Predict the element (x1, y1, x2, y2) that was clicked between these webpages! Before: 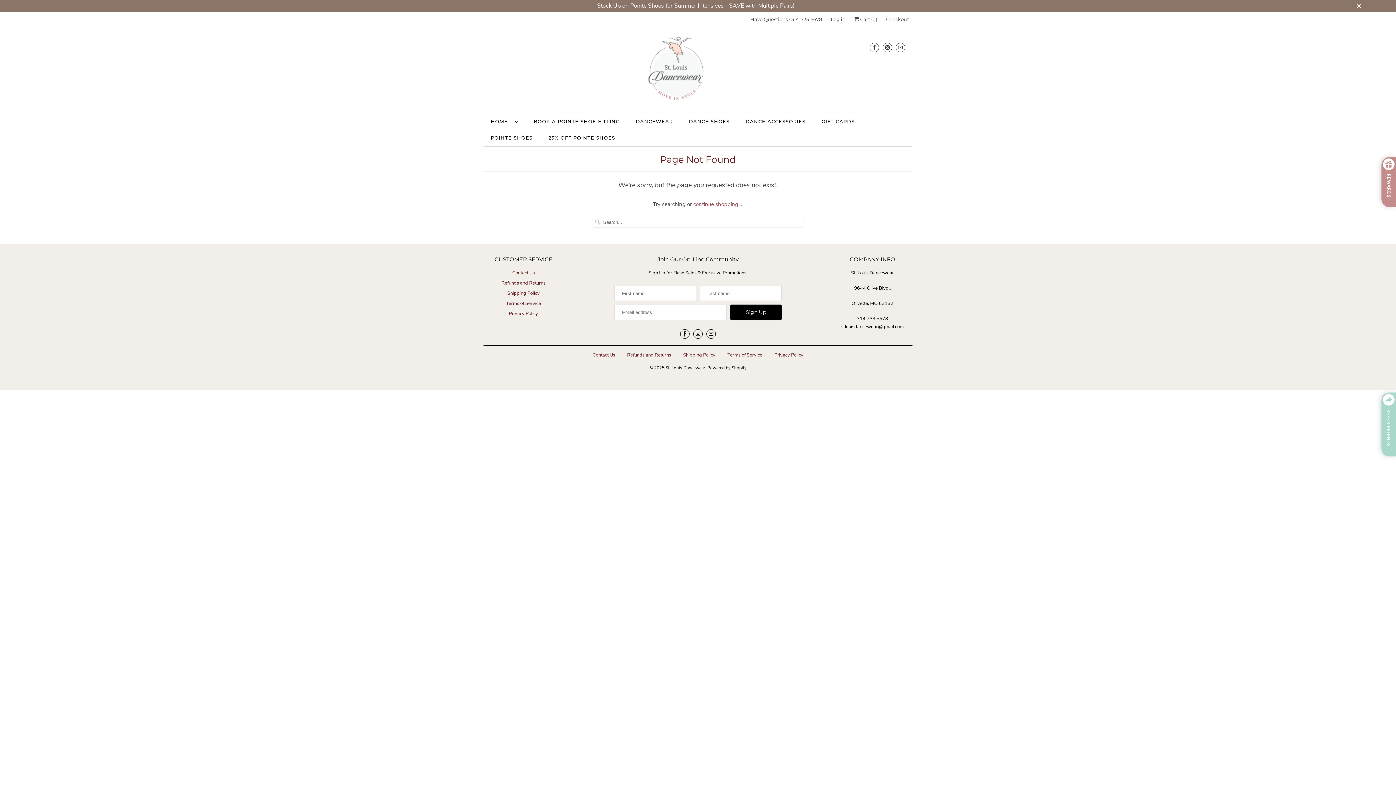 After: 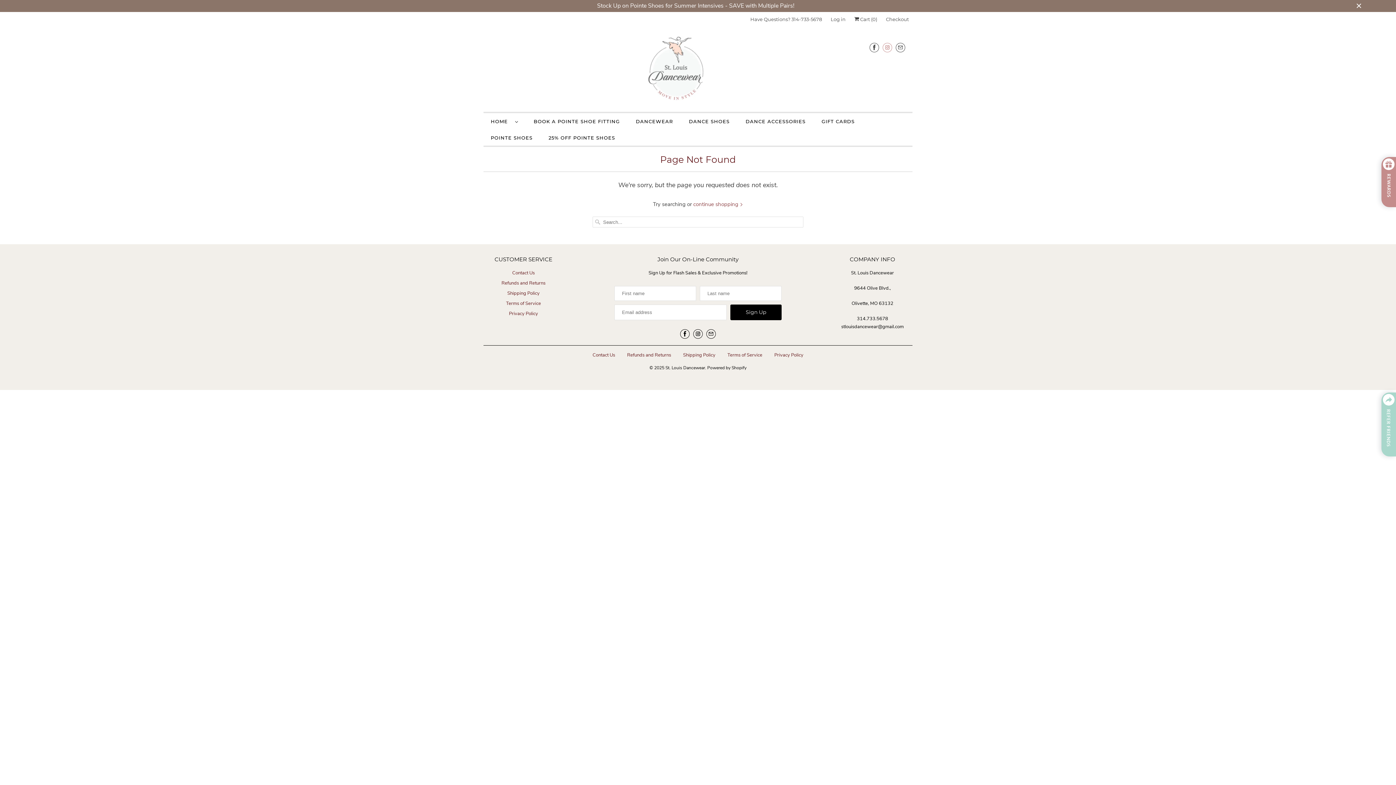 Action: bbox: (882, 39, 892, 55)